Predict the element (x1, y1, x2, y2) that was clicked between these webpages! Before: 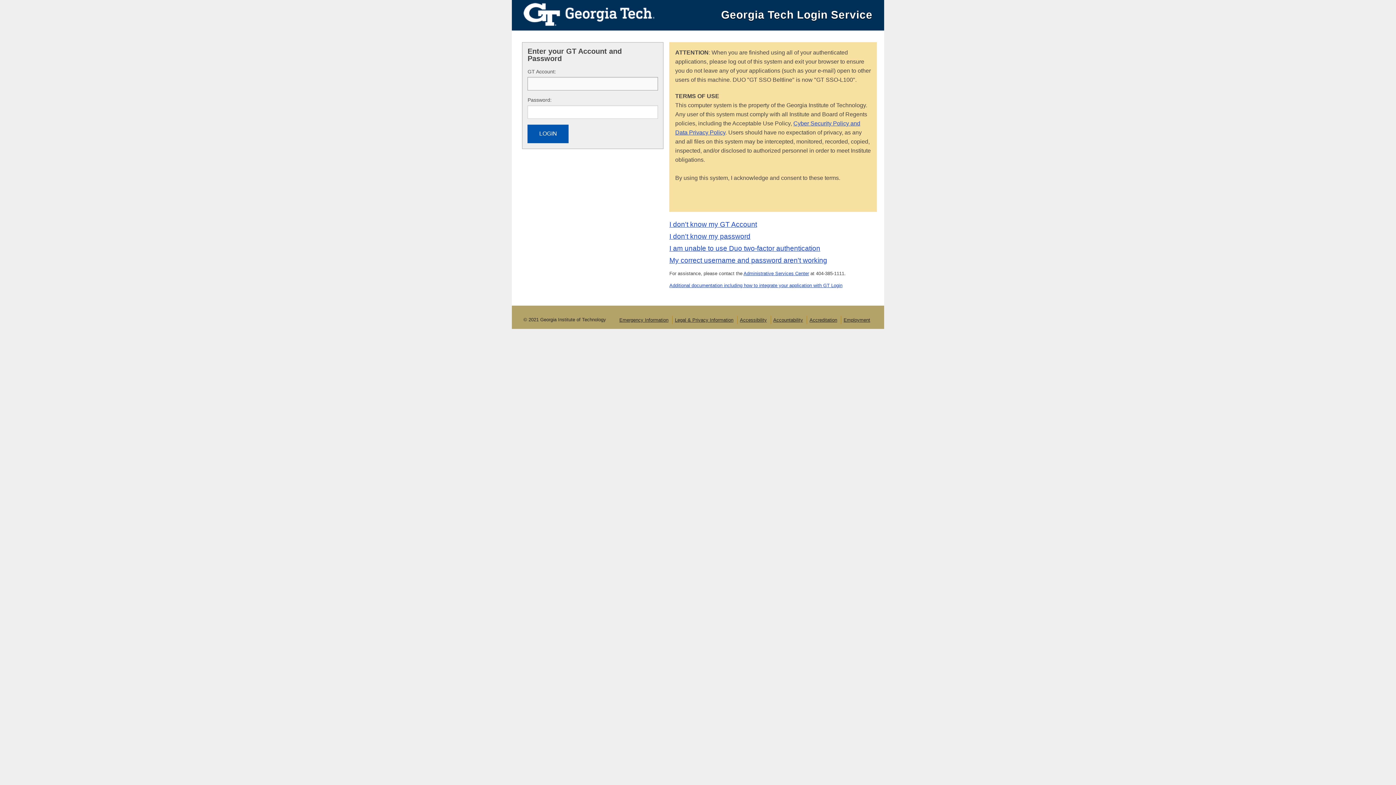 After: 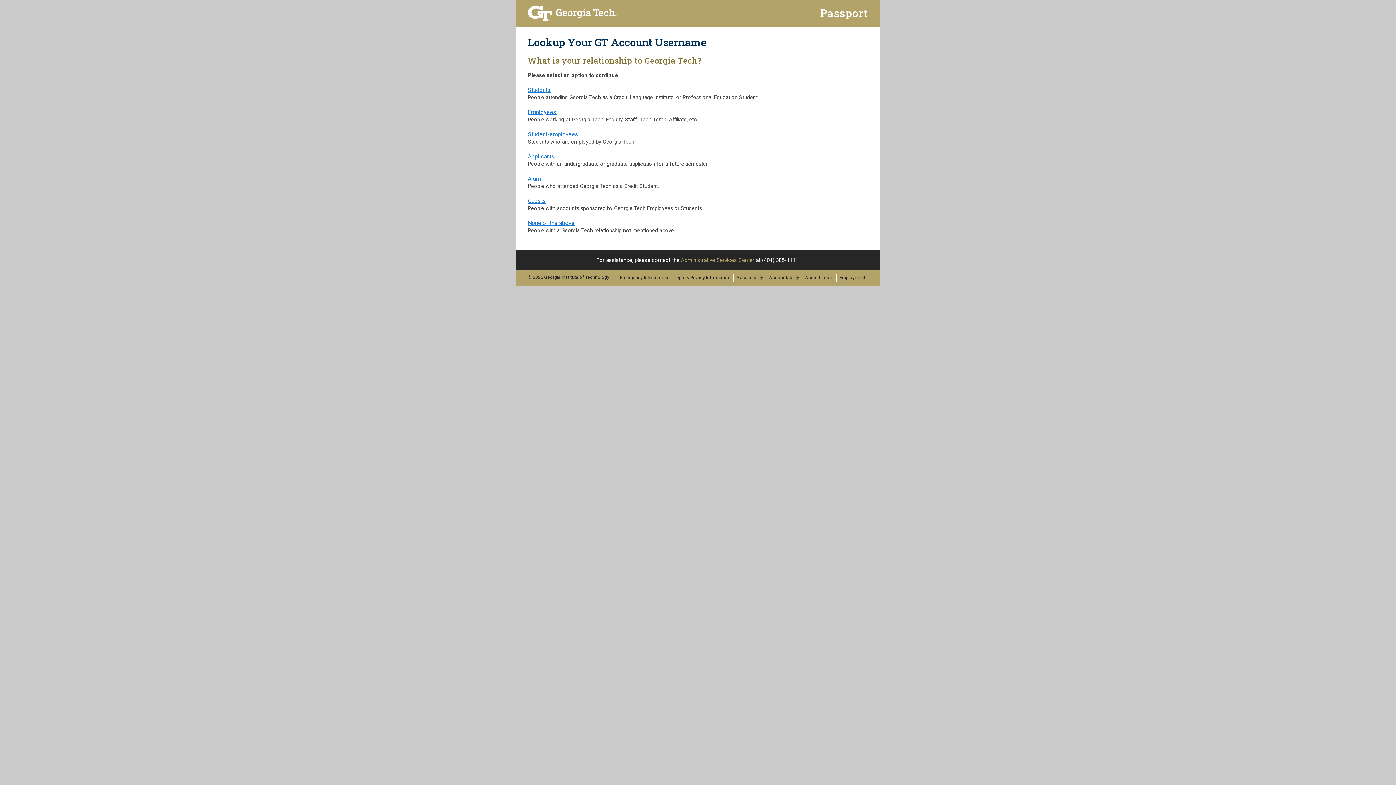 Action: label: I don't know my GT Account bbox: (669, 220, 757, 228)